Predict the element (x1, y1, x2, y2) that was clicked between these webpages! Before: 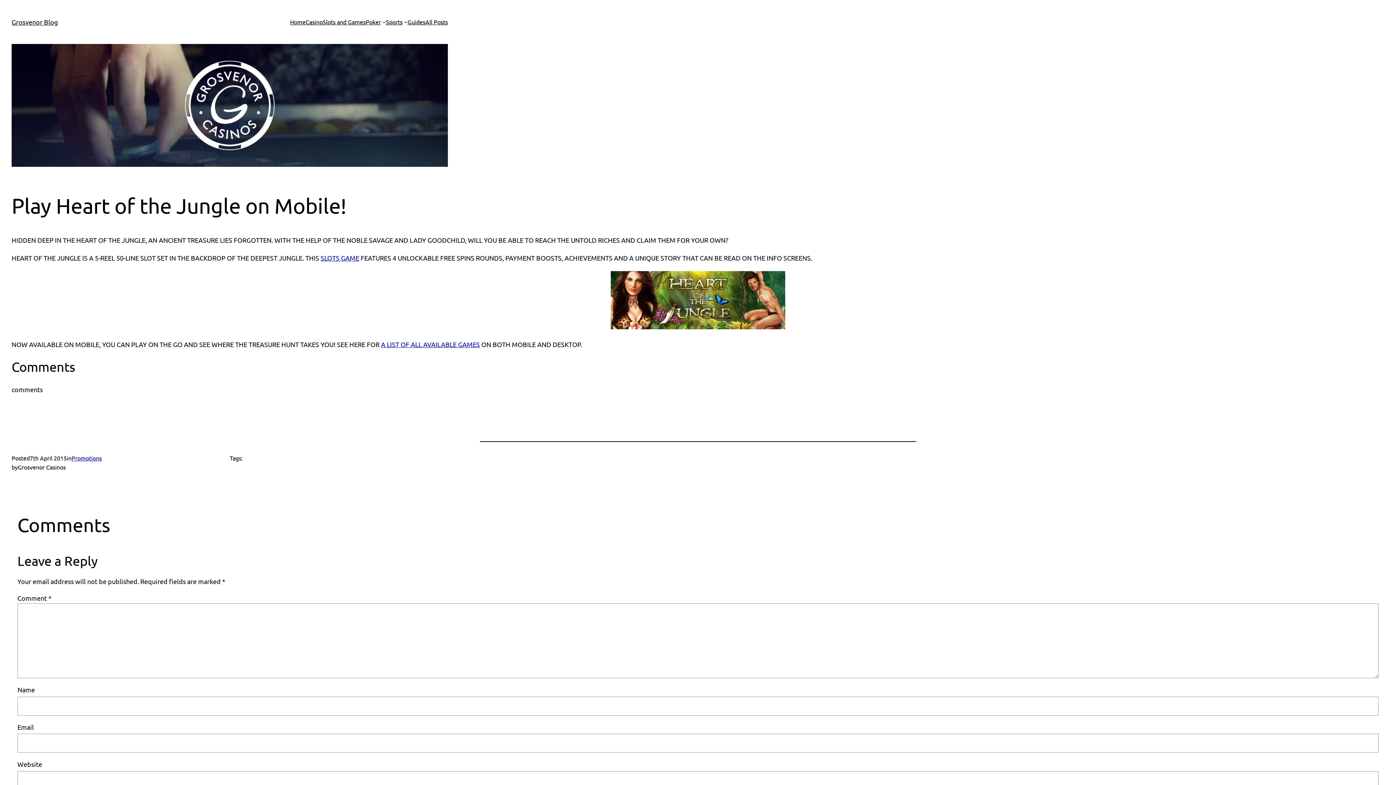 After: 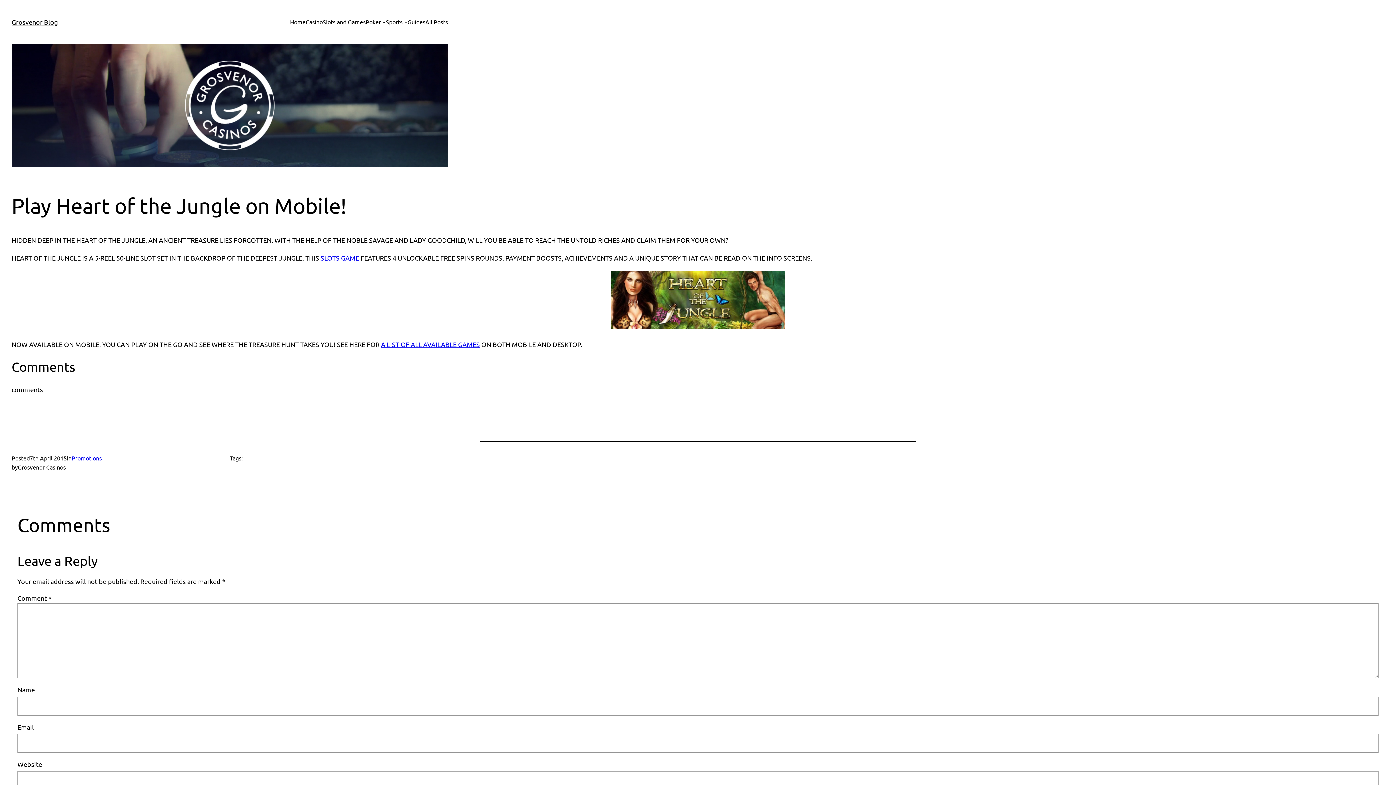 Action: label: SLOTS GAME bbox: (320, 254, 359, 261)